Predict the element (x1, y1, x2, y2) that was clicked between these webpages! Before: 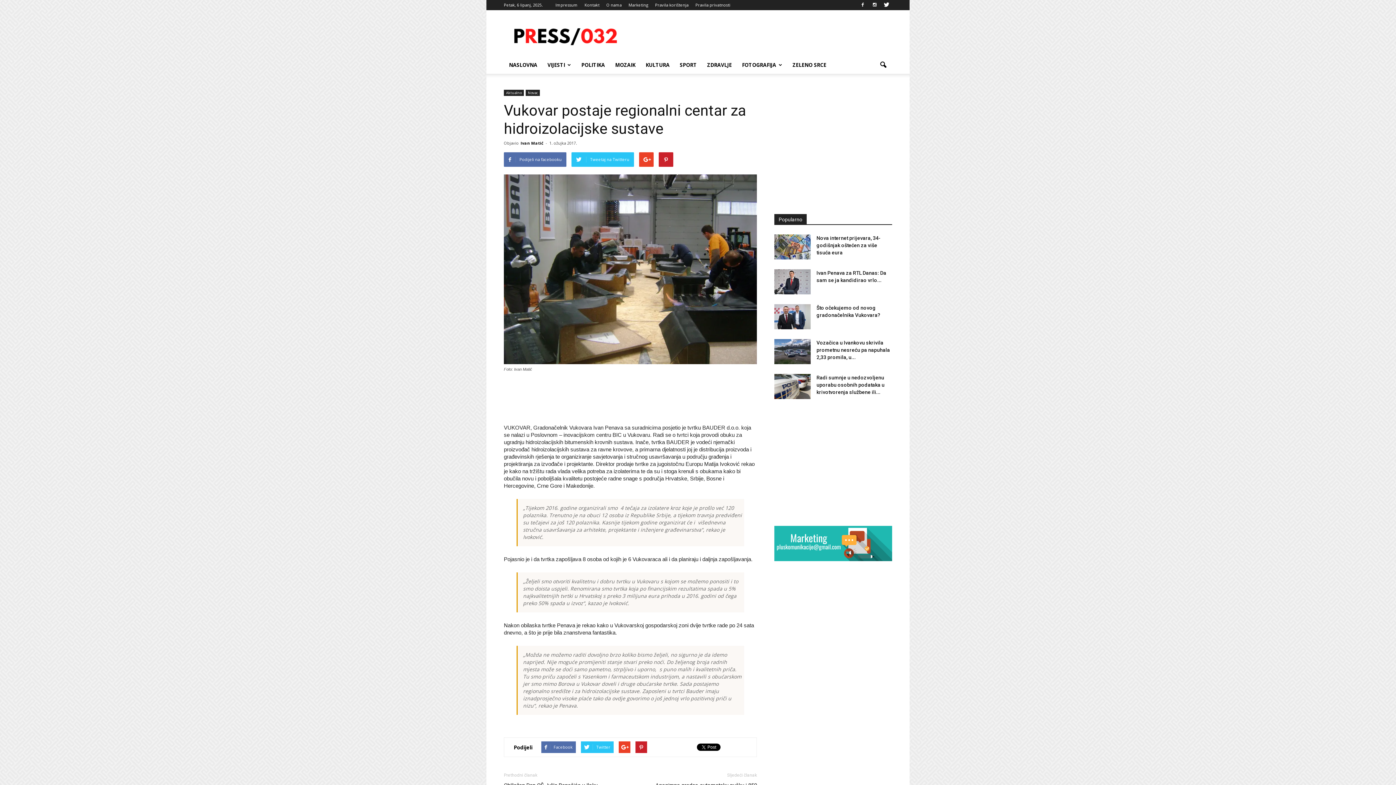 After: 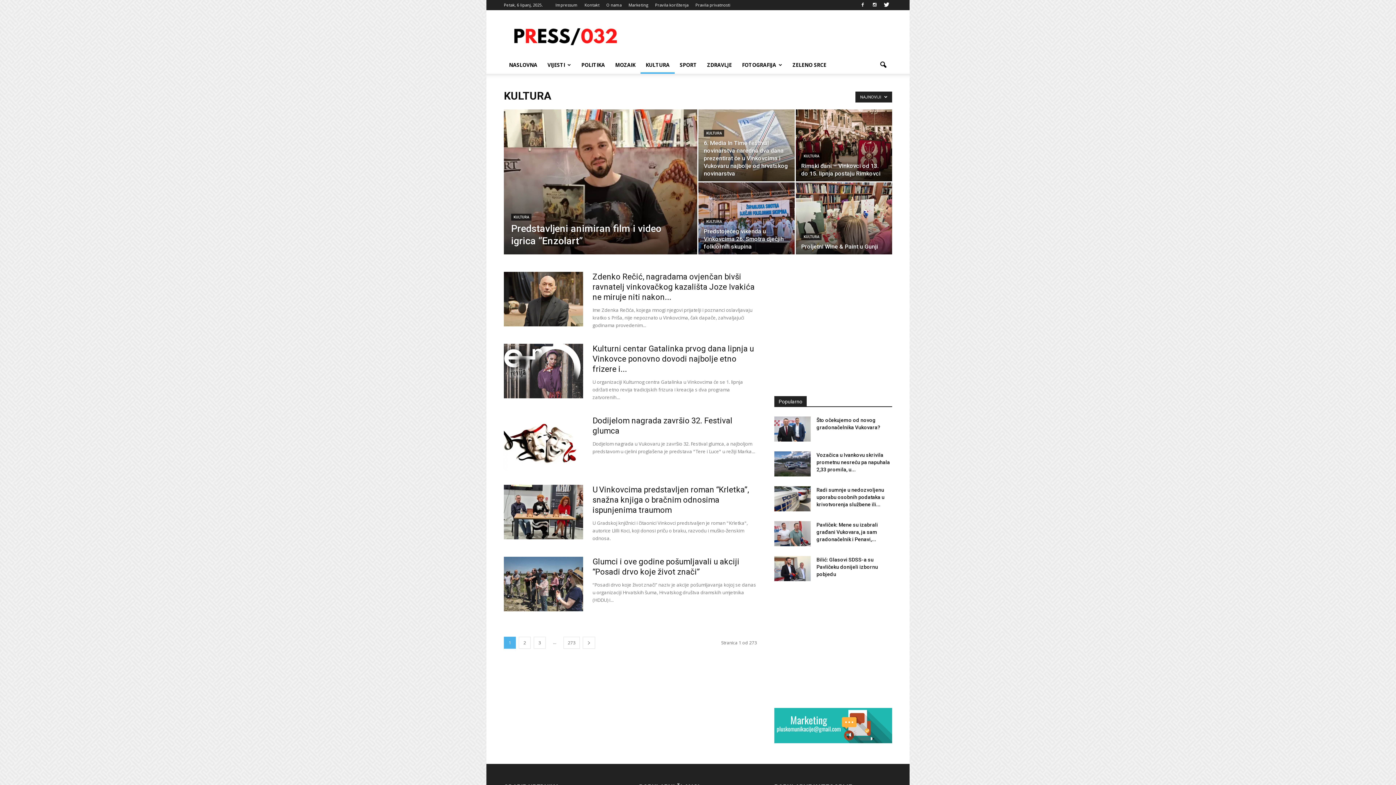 Action: bbox: (640, 56, 674, 73) label: KULTURA